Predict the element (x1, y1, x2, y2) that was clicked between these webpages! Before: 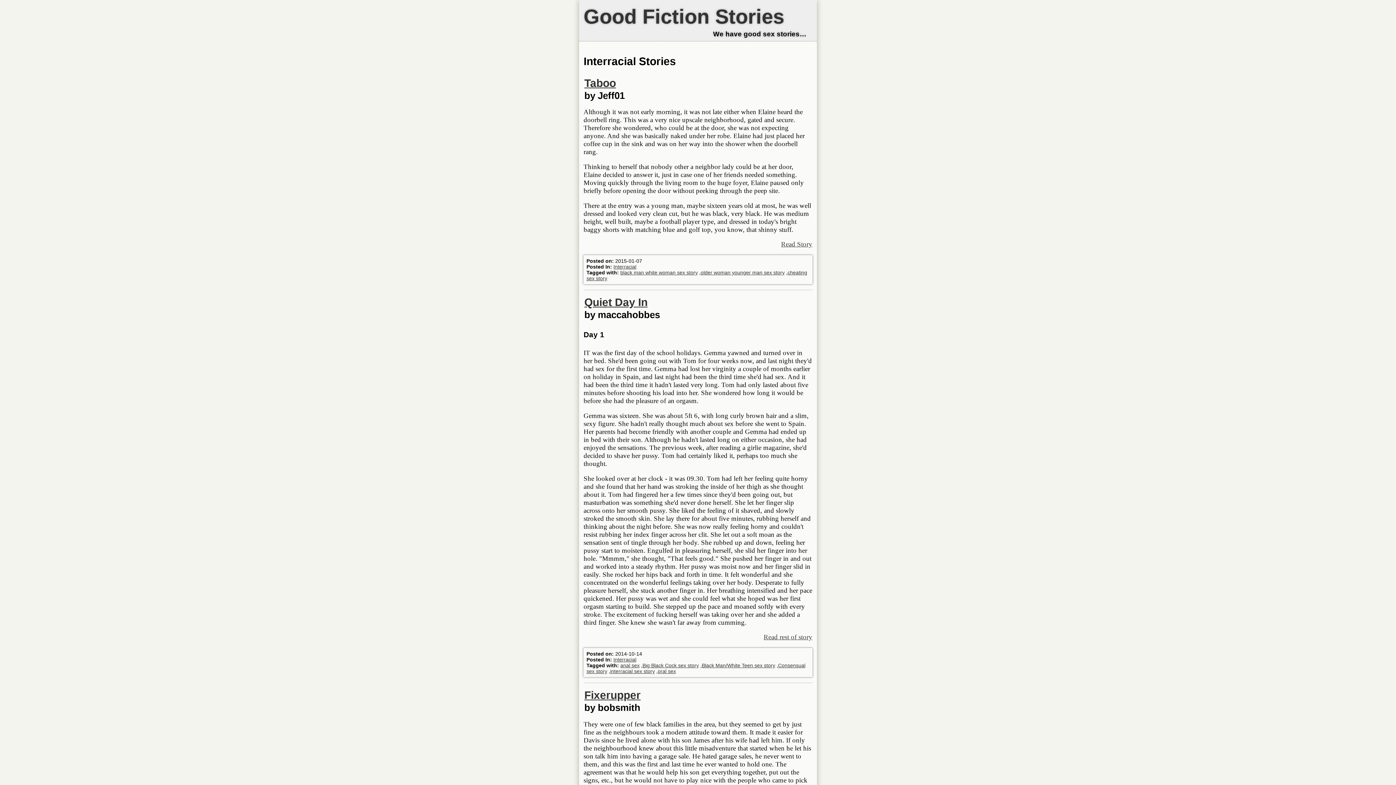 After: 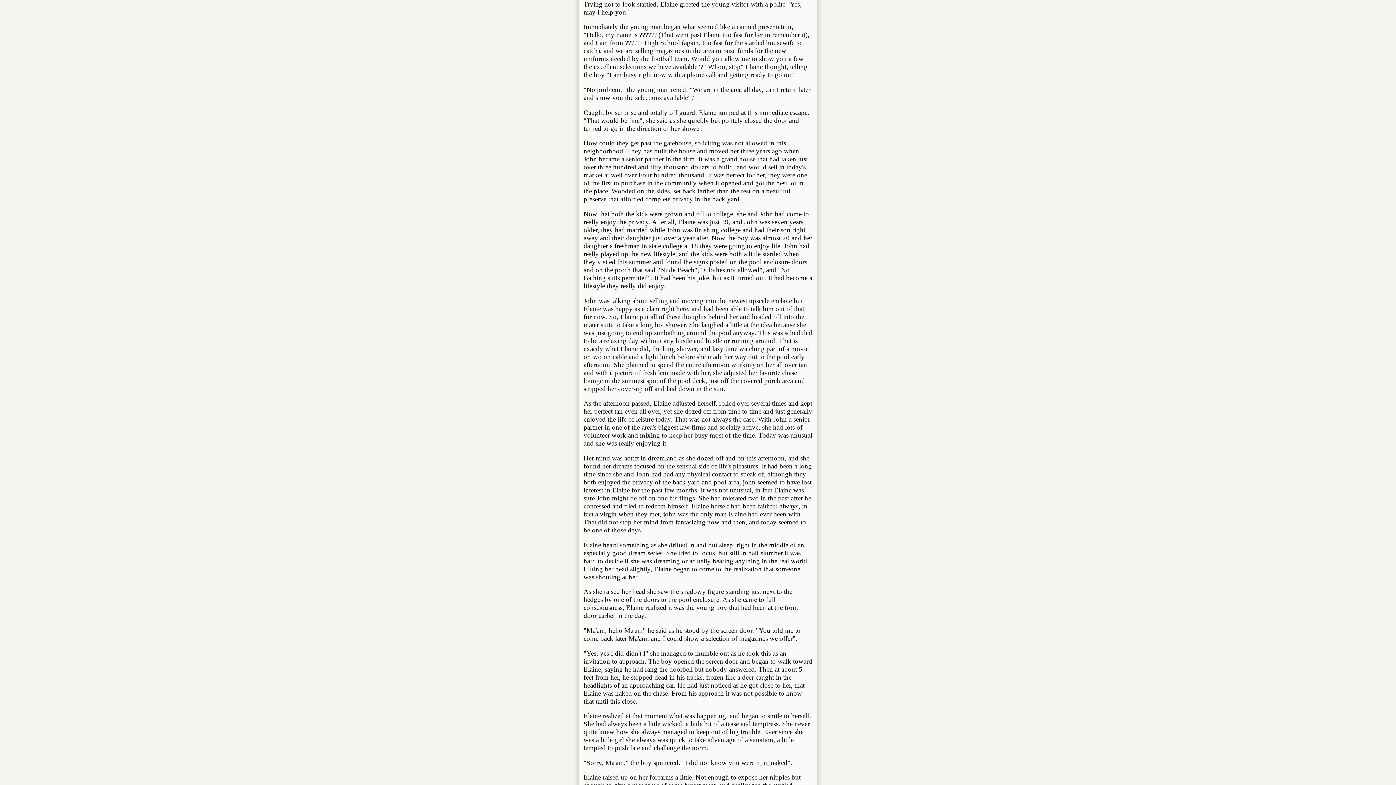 Action: label: Read Story bbox: (781, 240, 812, 248)